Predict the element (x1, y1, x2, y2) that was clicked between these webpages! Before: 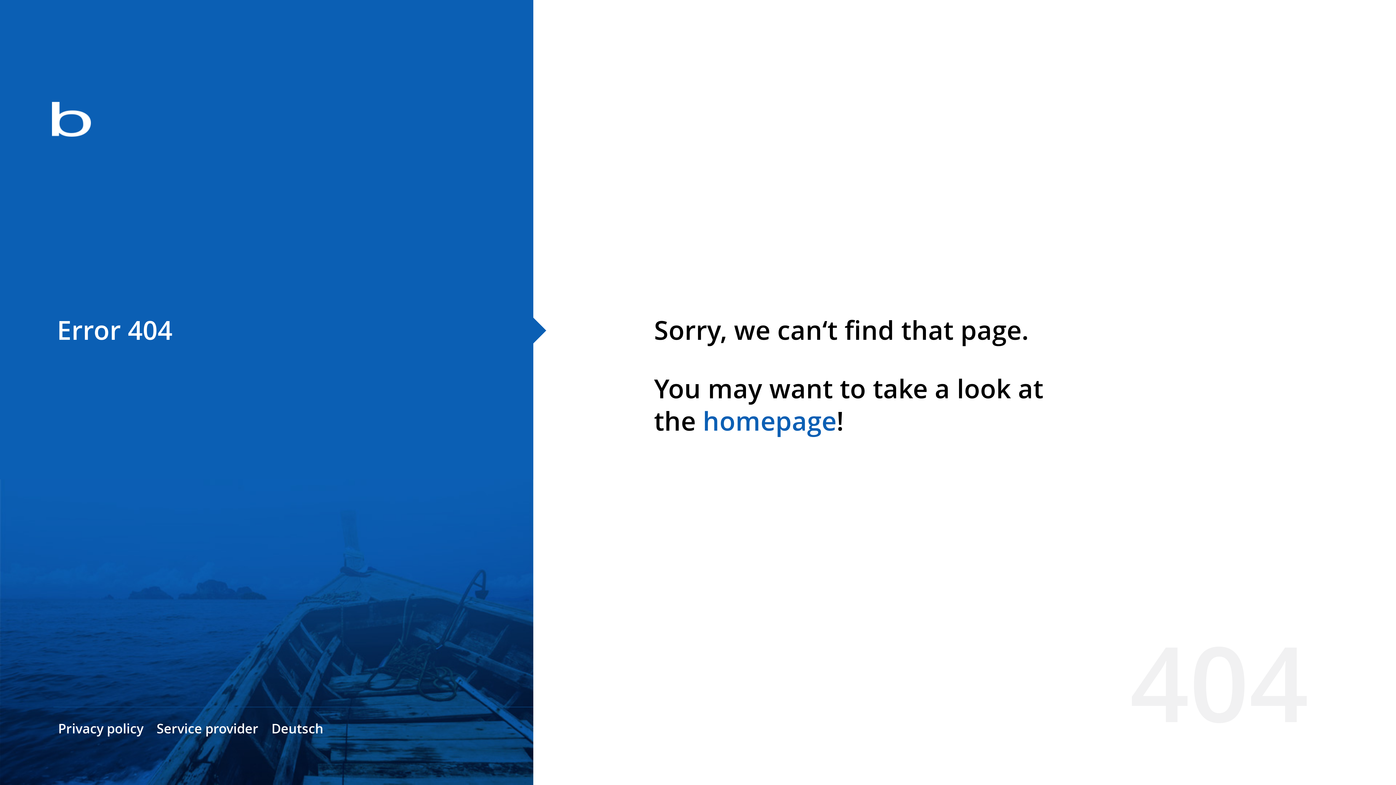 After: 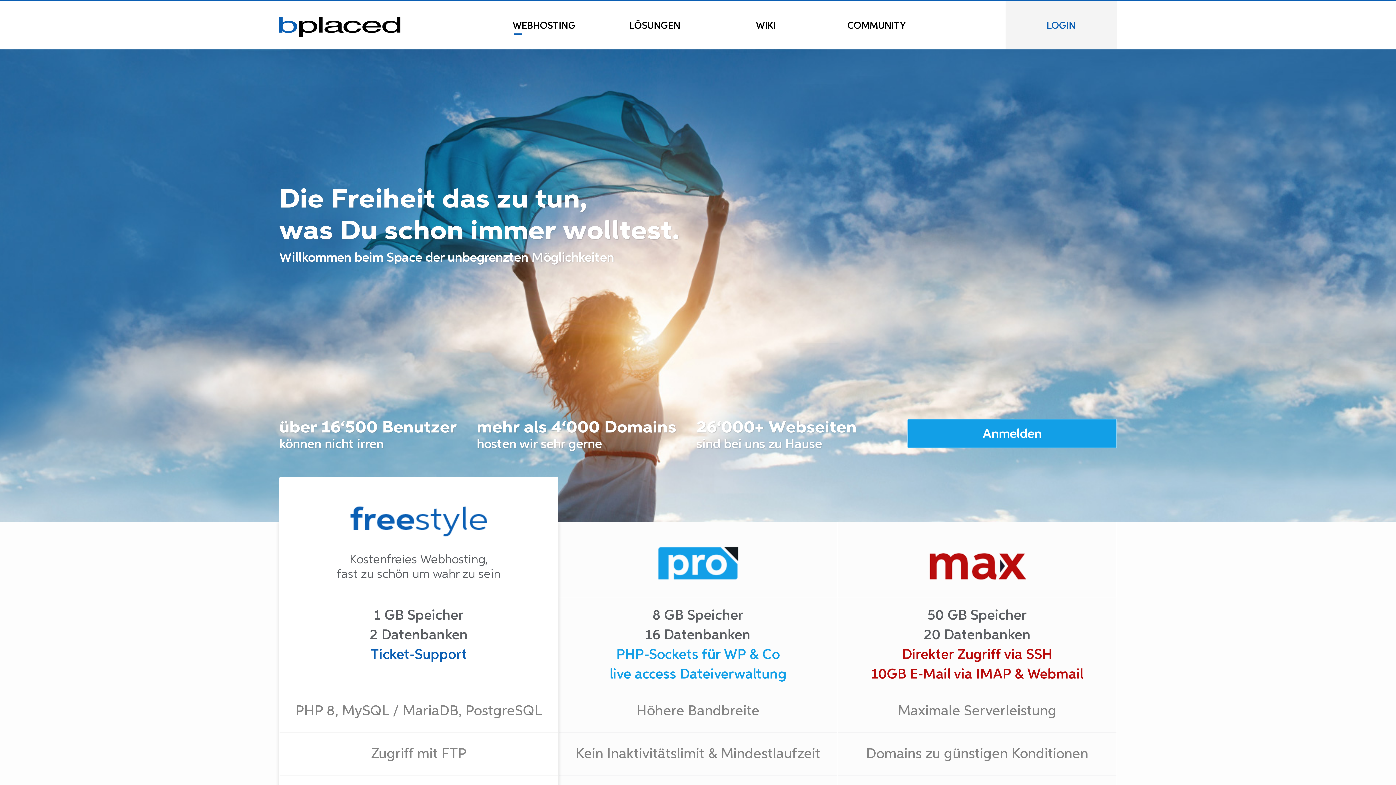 Action: bbox: (702, 403, 836, 438) label: homepage